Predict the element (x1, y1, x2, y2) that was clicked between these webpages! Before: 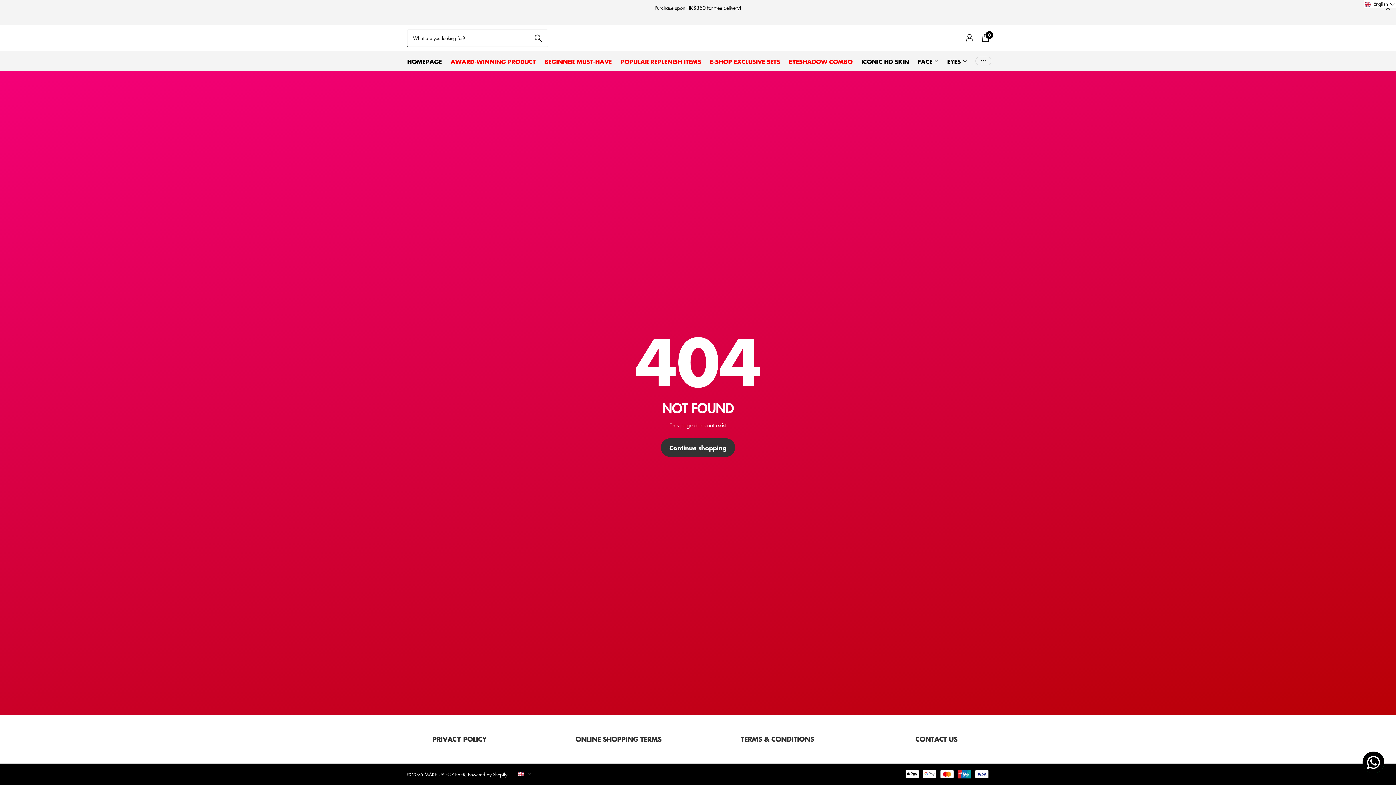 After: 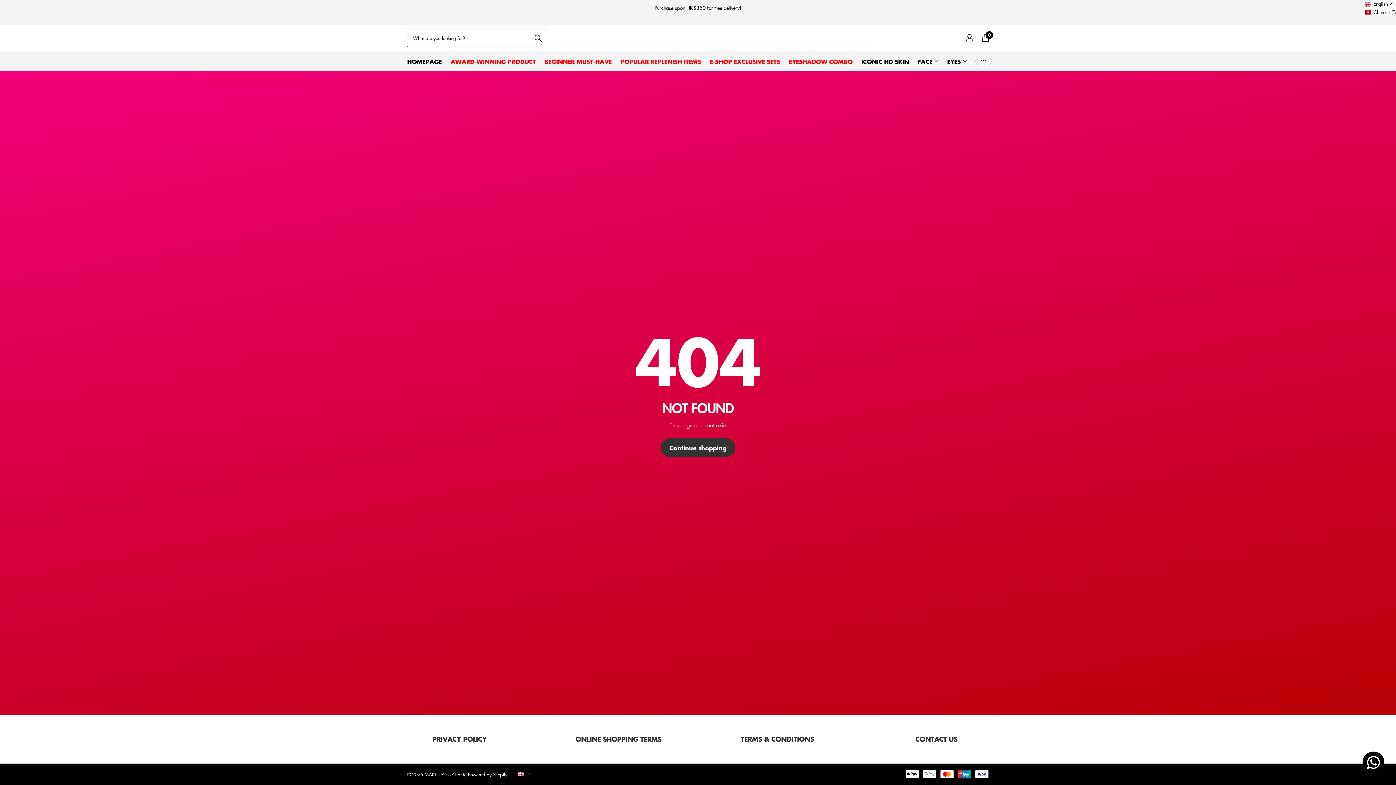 Action: bbox: (1363, 0, 1396, 7) label: Selected language: English